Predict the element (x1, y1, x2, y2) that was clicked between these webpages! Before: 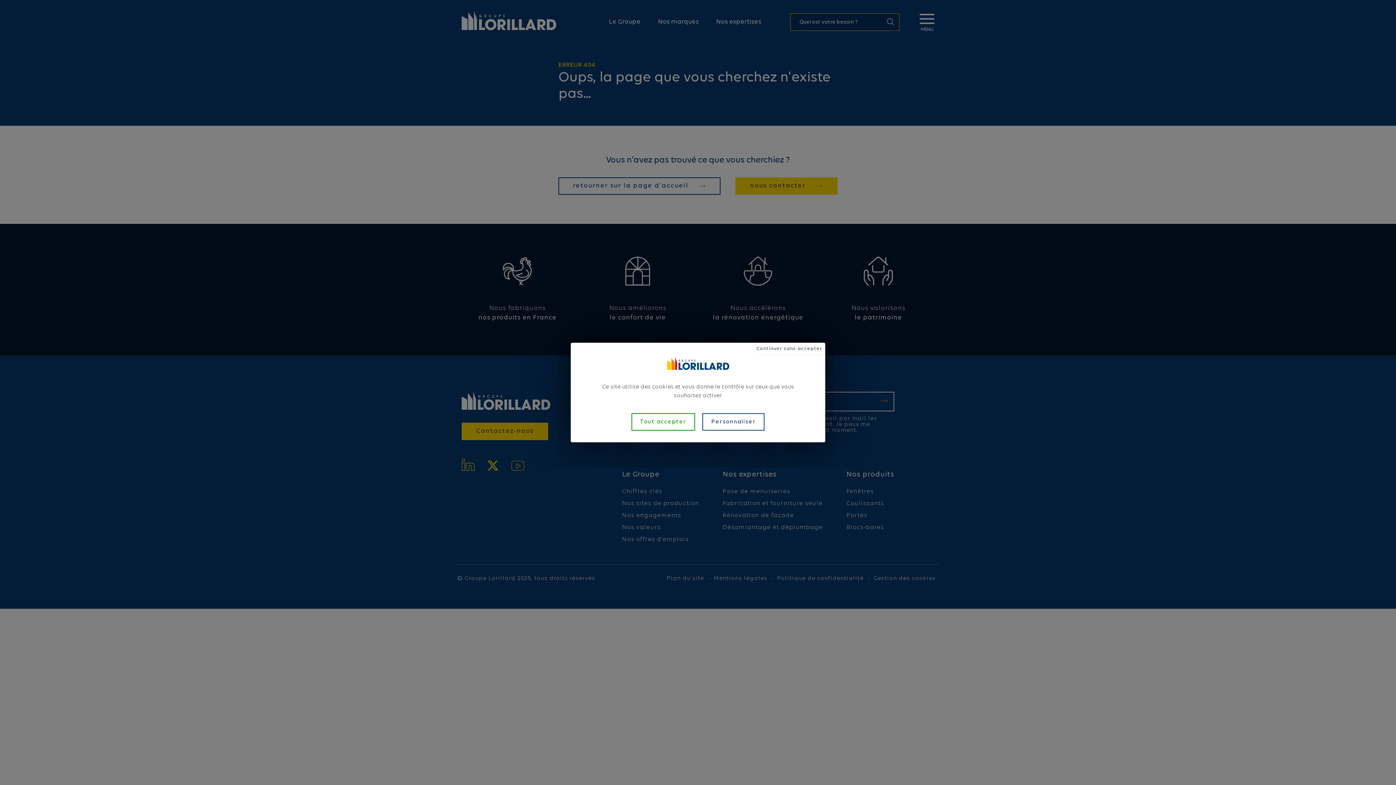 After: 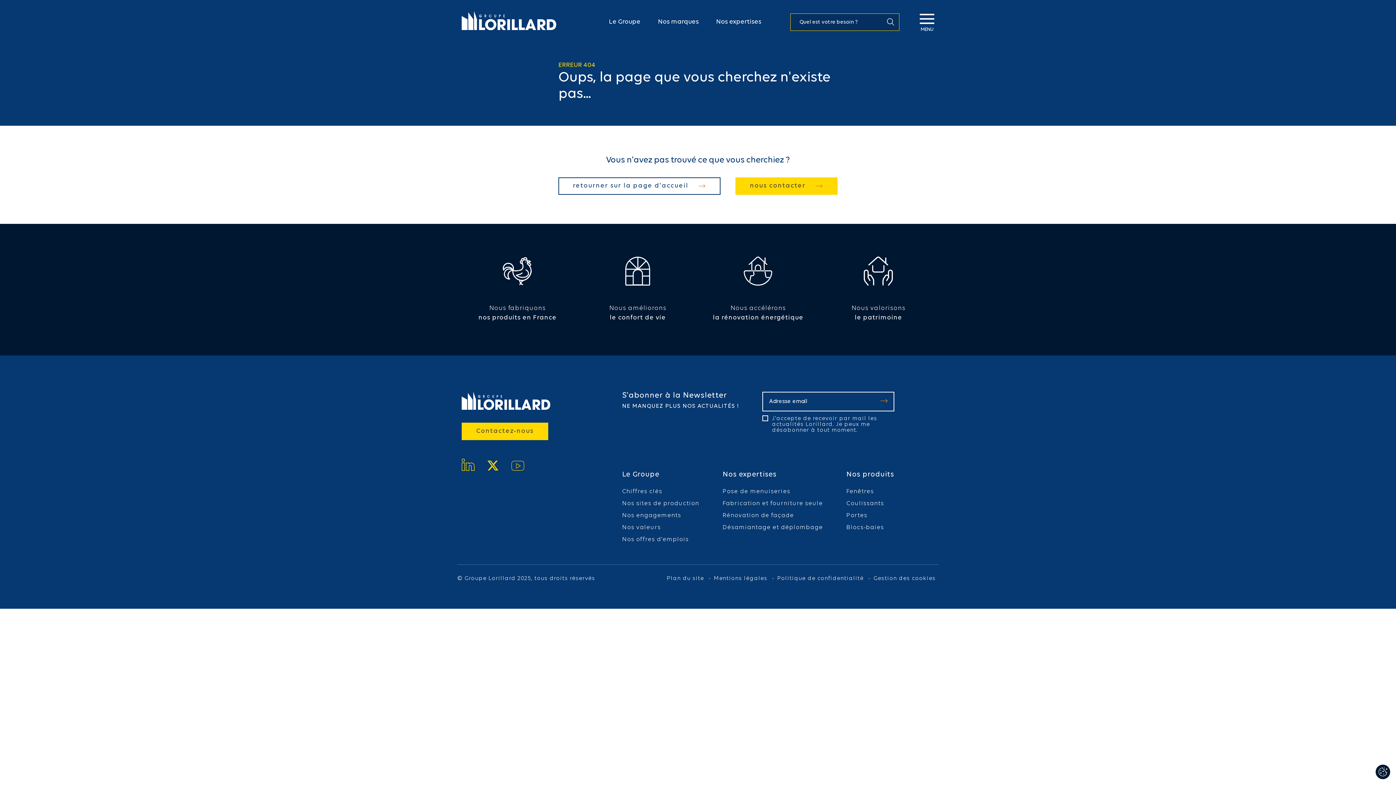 Action: label: Cookies : Continuer sans accepter bbox: (753, 342, 825, 355)